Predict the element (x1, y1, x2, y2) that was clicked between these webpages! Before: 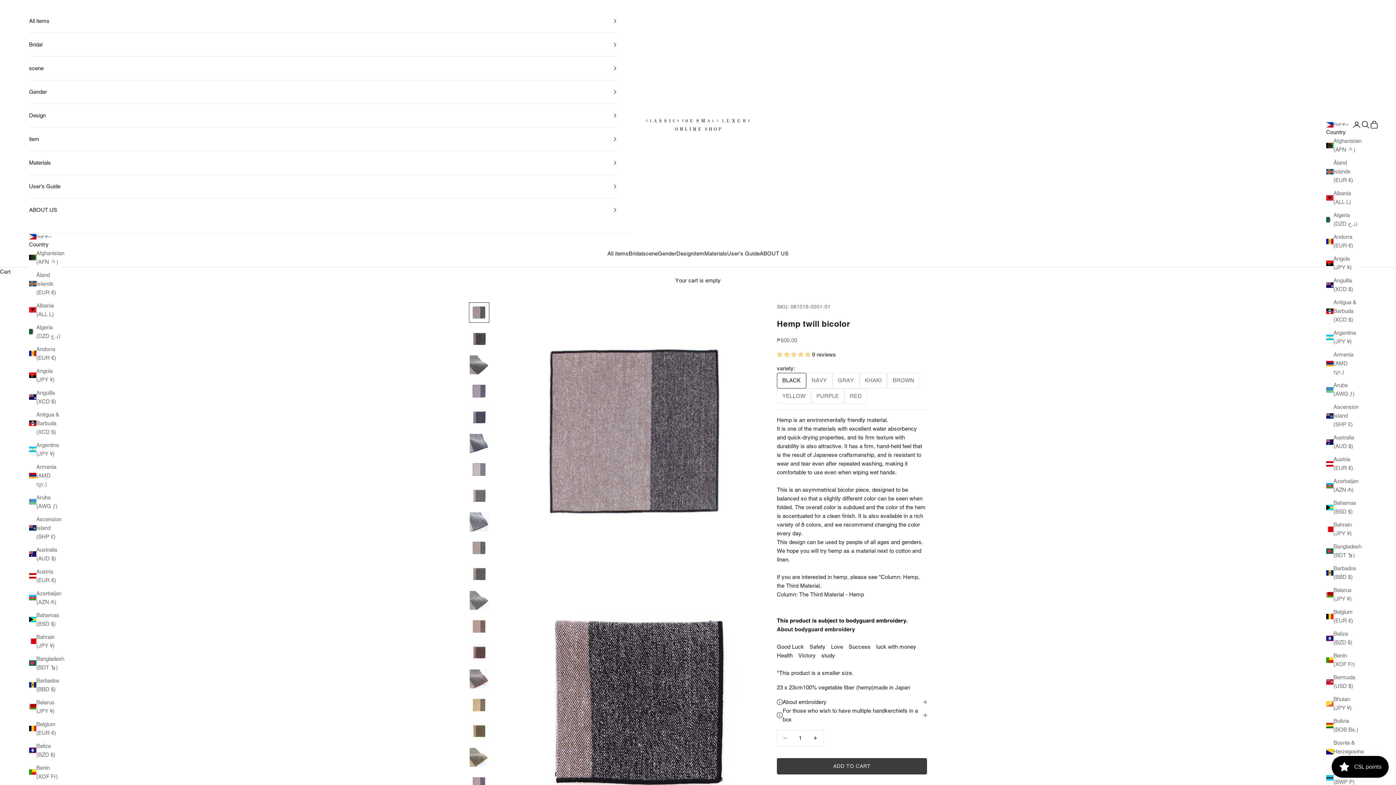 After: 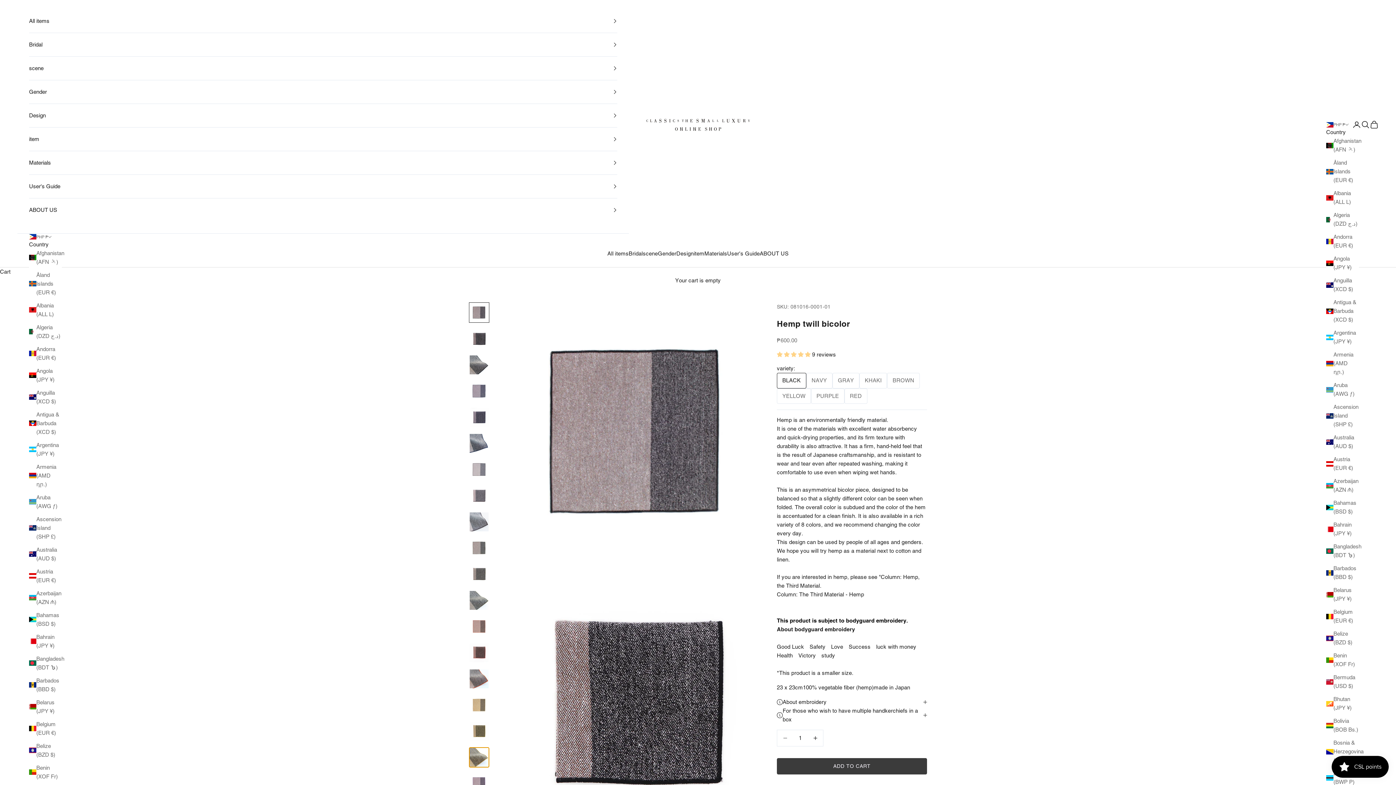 Action: bbox: (469, 747, 489, 767) label: Go to item 18